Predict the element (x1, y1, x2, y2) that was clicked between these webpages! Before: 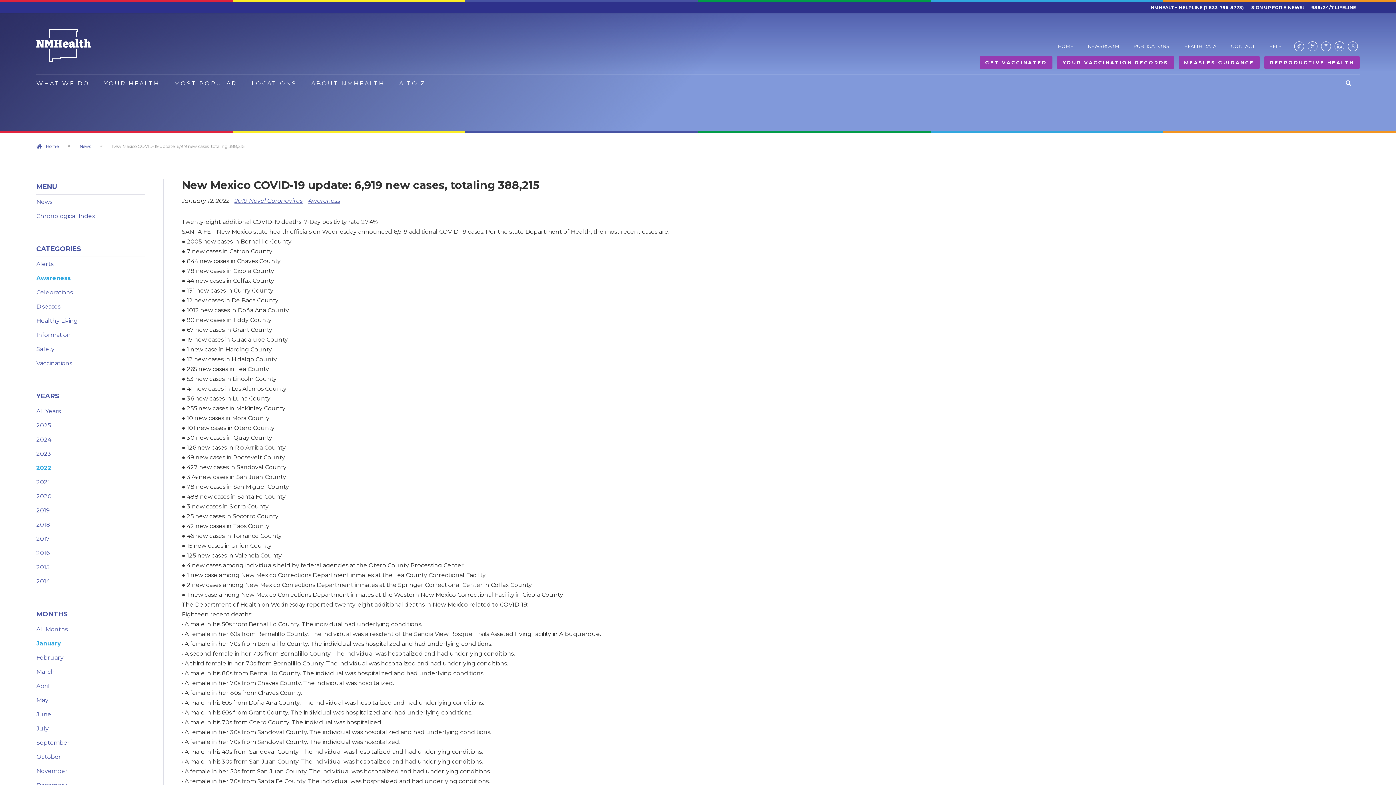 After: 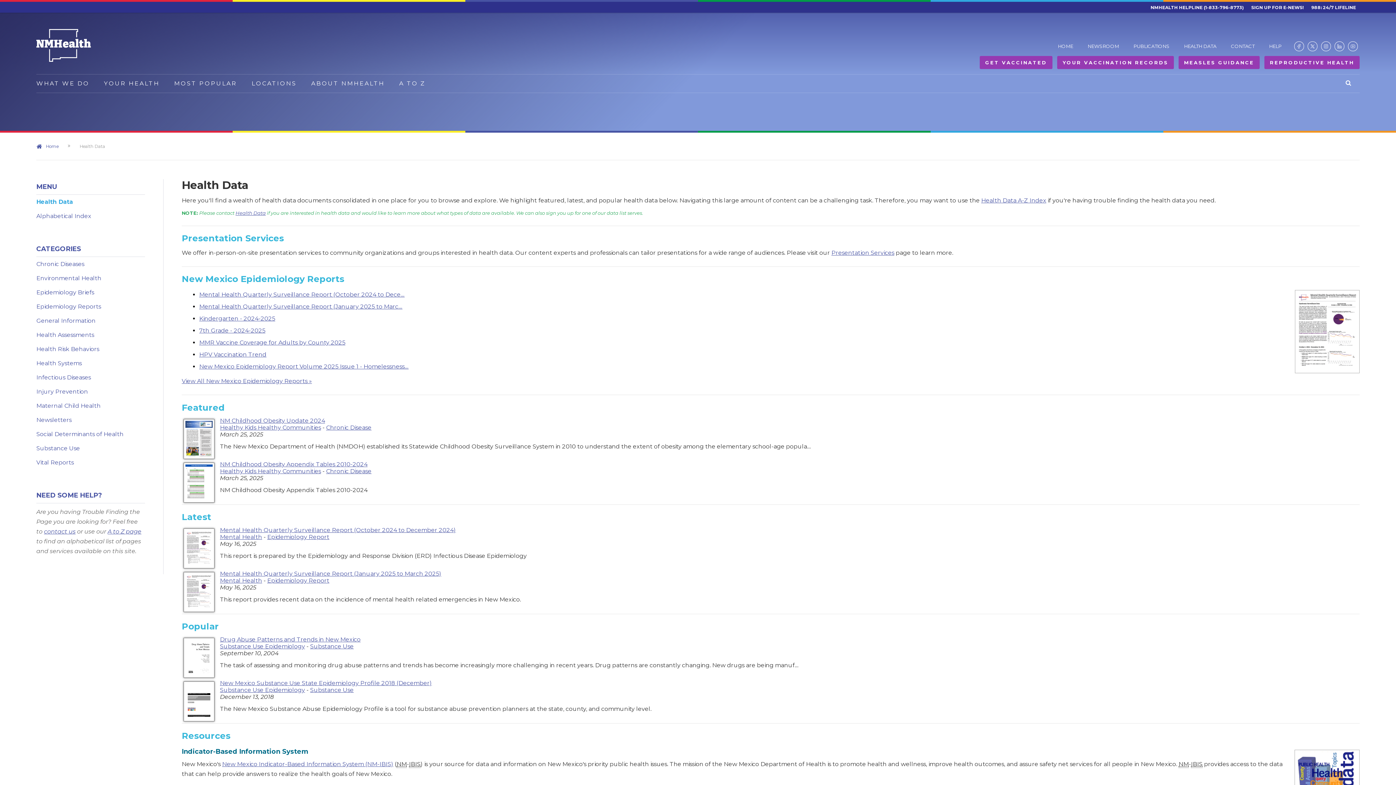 Action: bbox: (1177, 37, 1224, 54) label: HEALTH DATA